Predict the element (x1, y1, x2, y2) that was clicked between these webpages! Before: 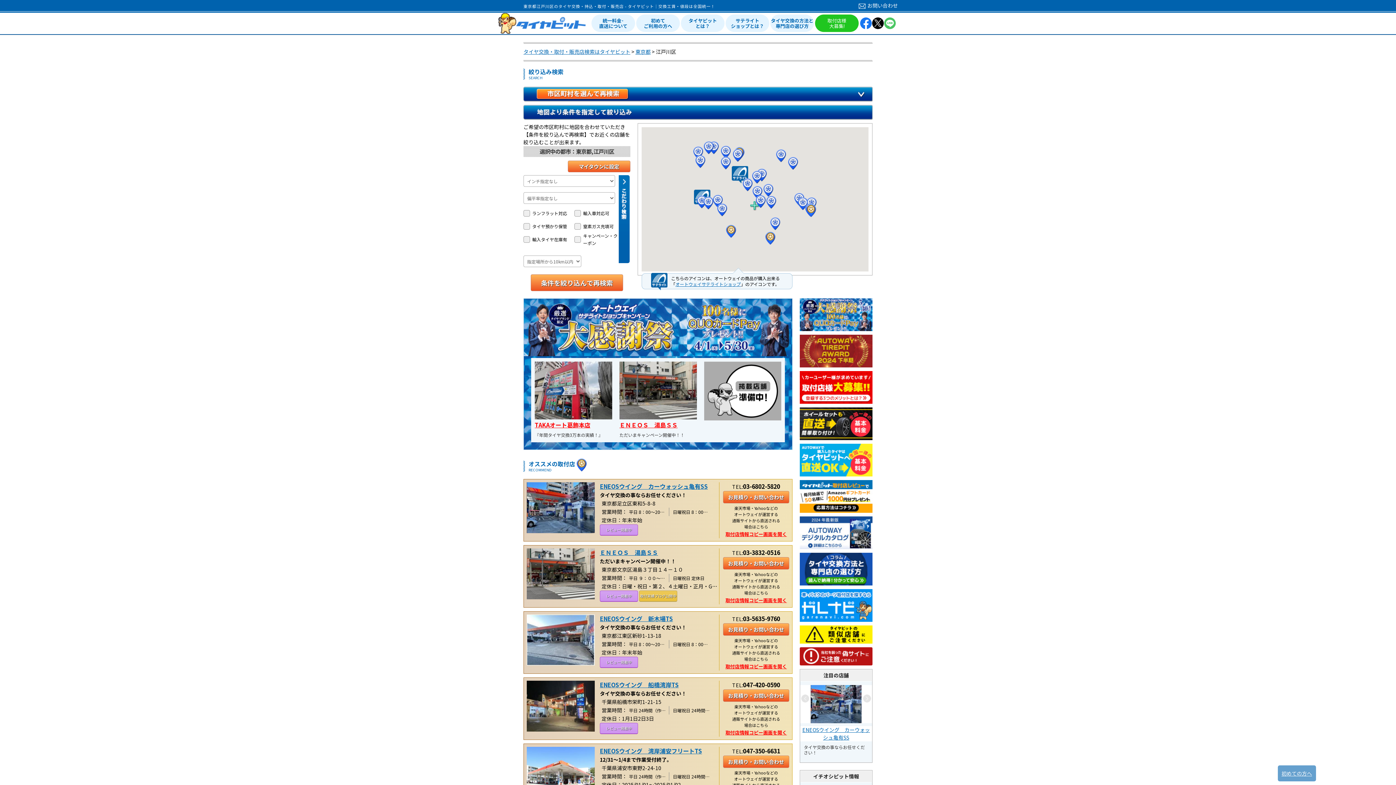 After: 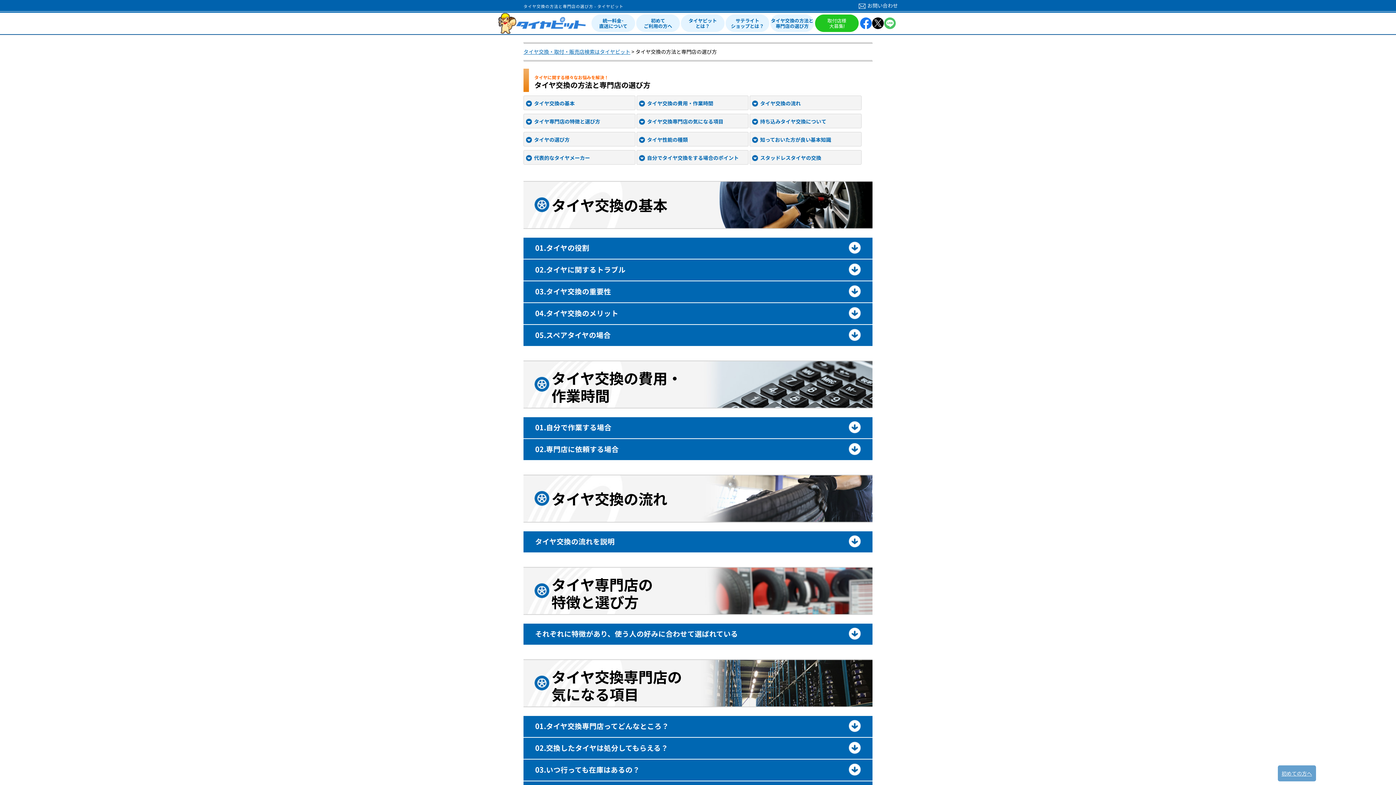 Action: bbox: (800, 553, 872, 560)